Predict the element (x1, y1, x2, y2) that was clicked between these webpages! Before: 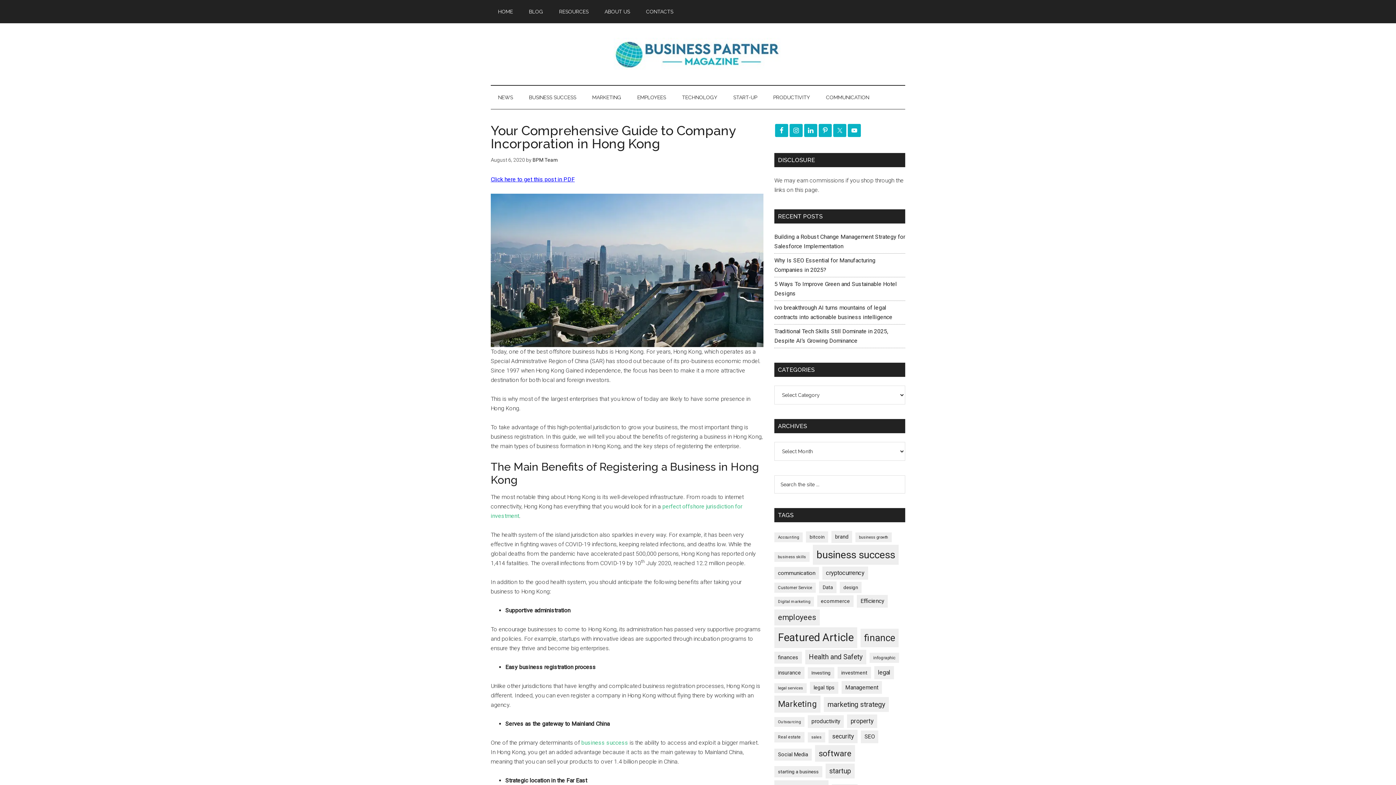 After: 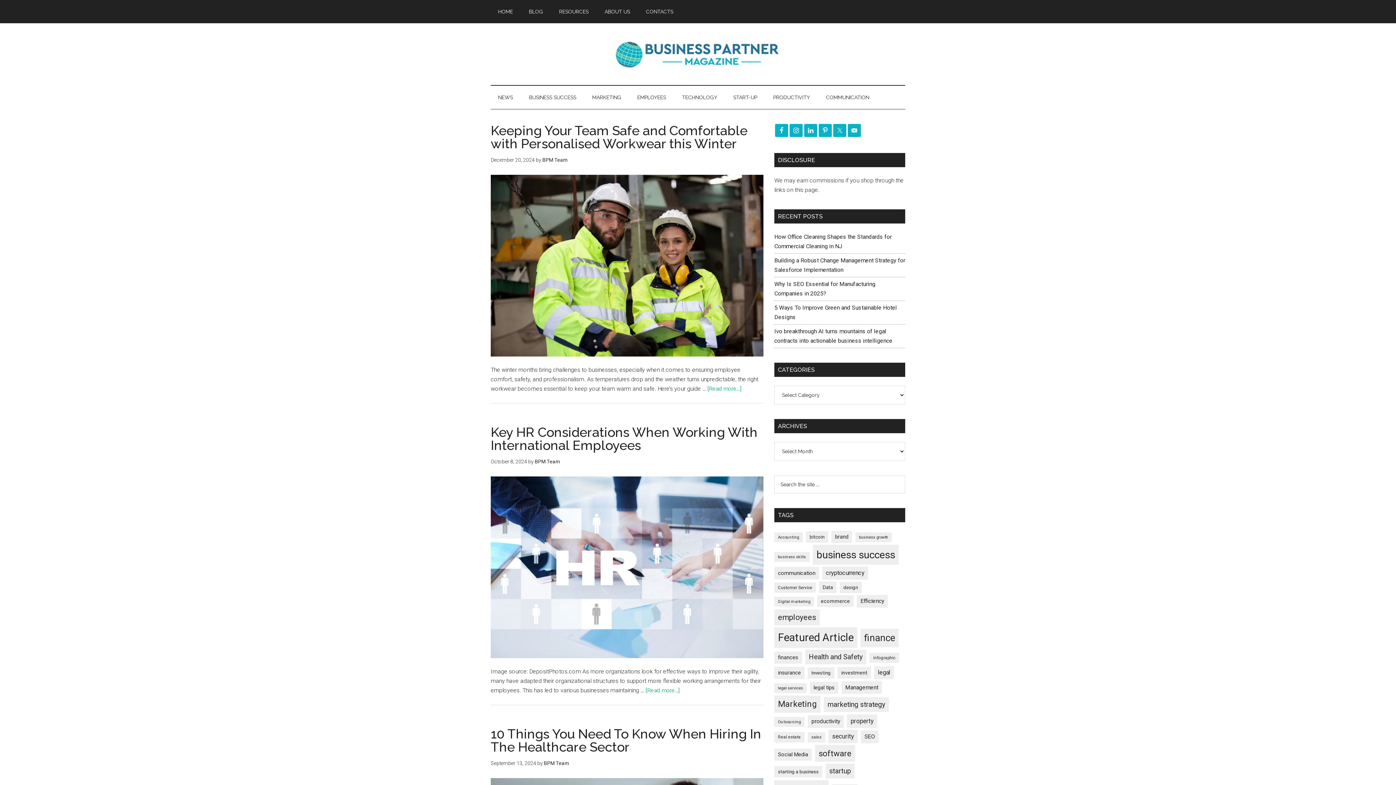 Action: label: employees (657 items) bbox: (774, 609, 820, 625)